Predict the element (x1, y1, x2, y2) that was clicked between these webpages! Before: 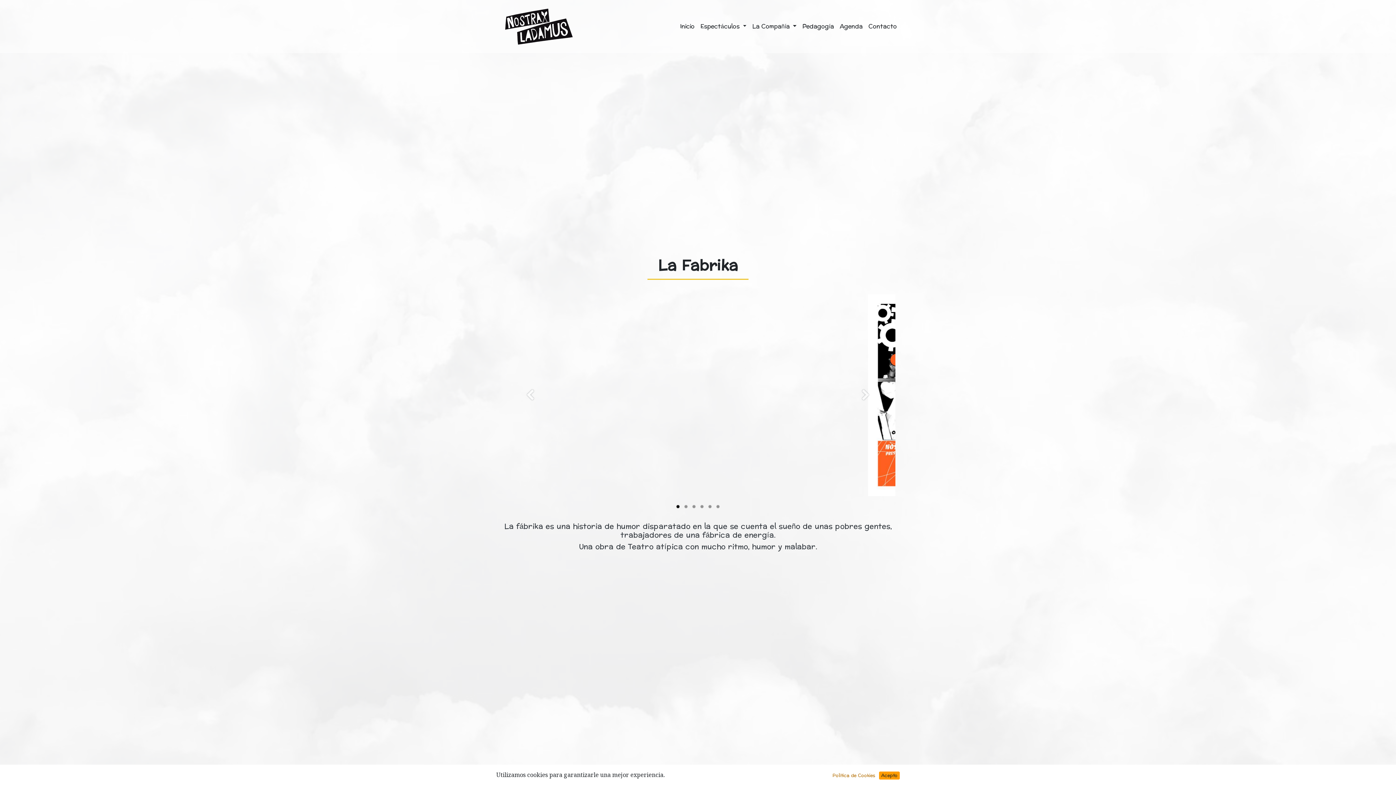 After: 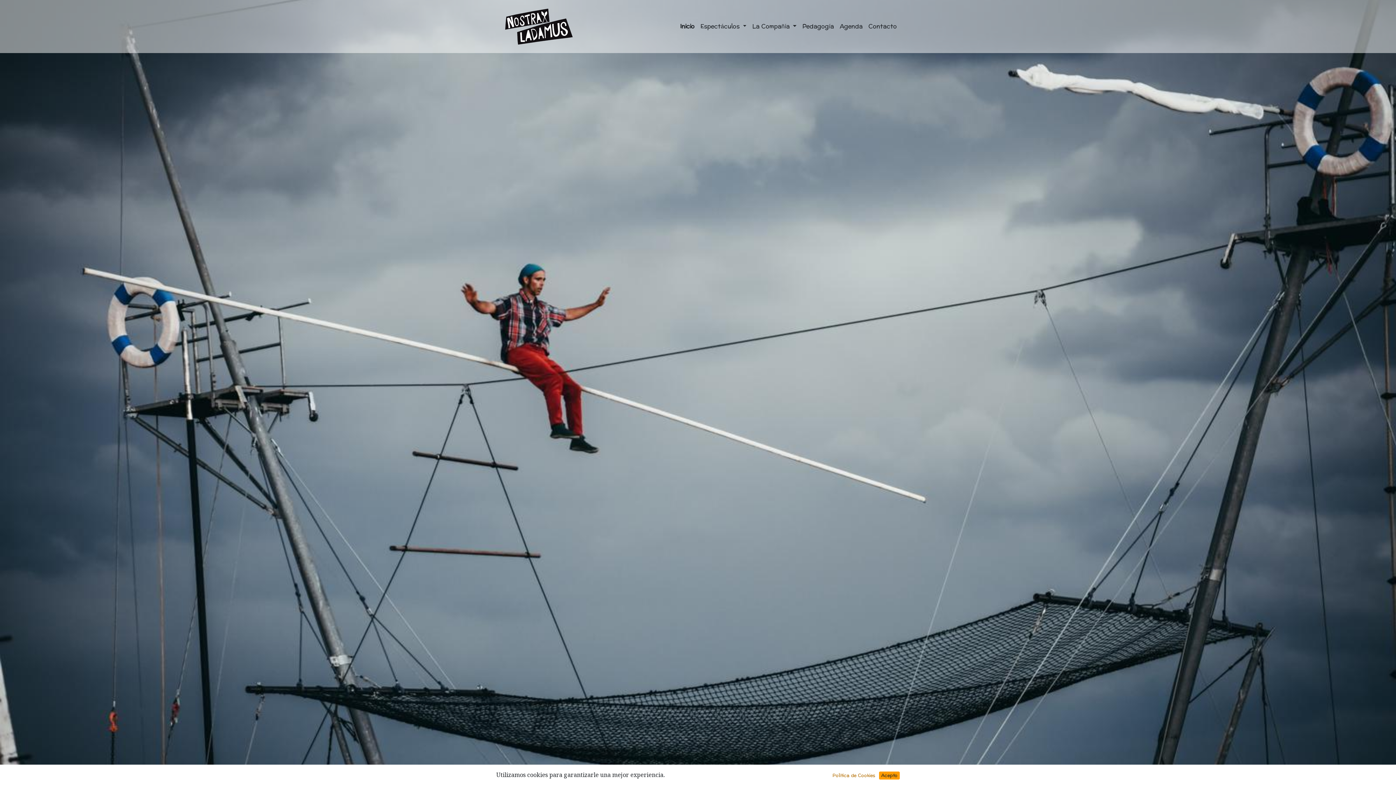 Action: bbox: (496, 2, 580, 50)